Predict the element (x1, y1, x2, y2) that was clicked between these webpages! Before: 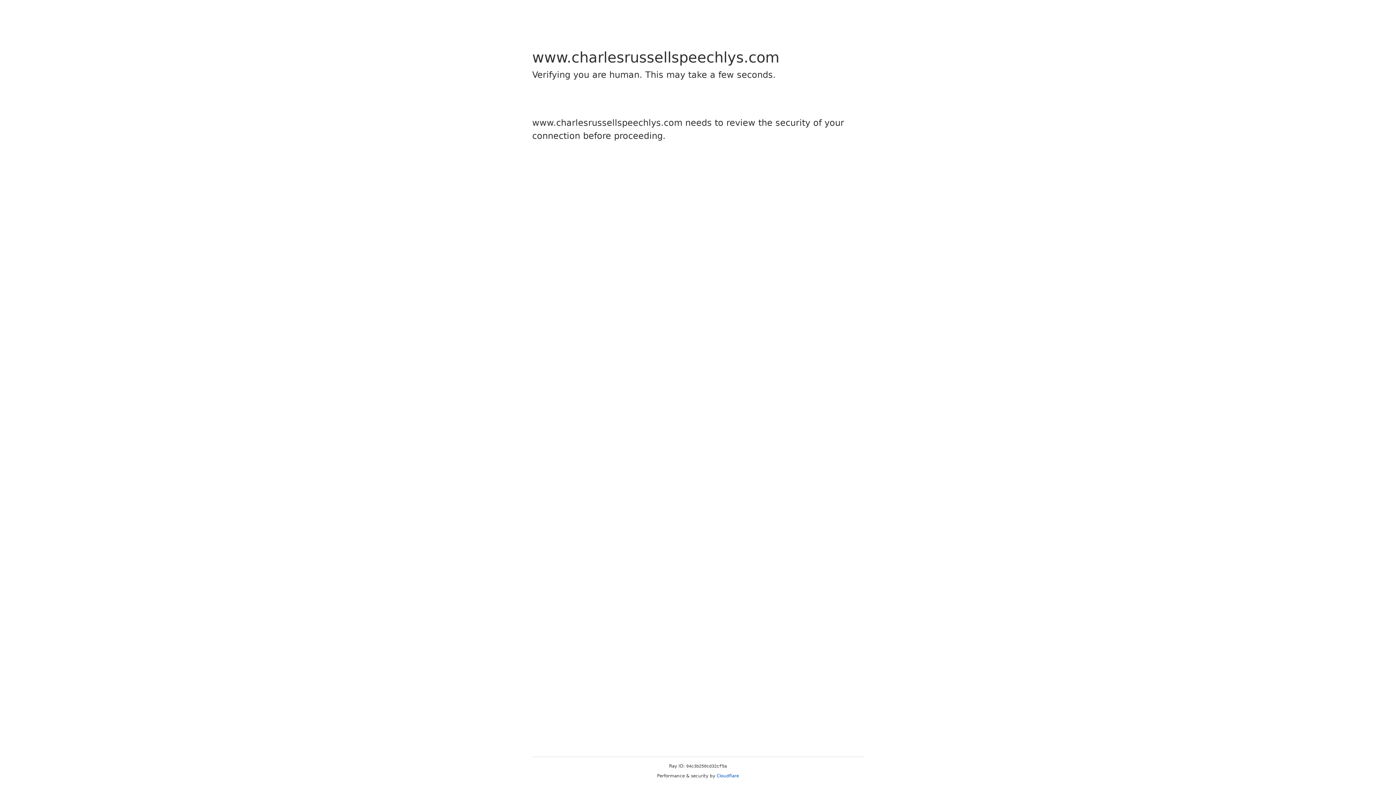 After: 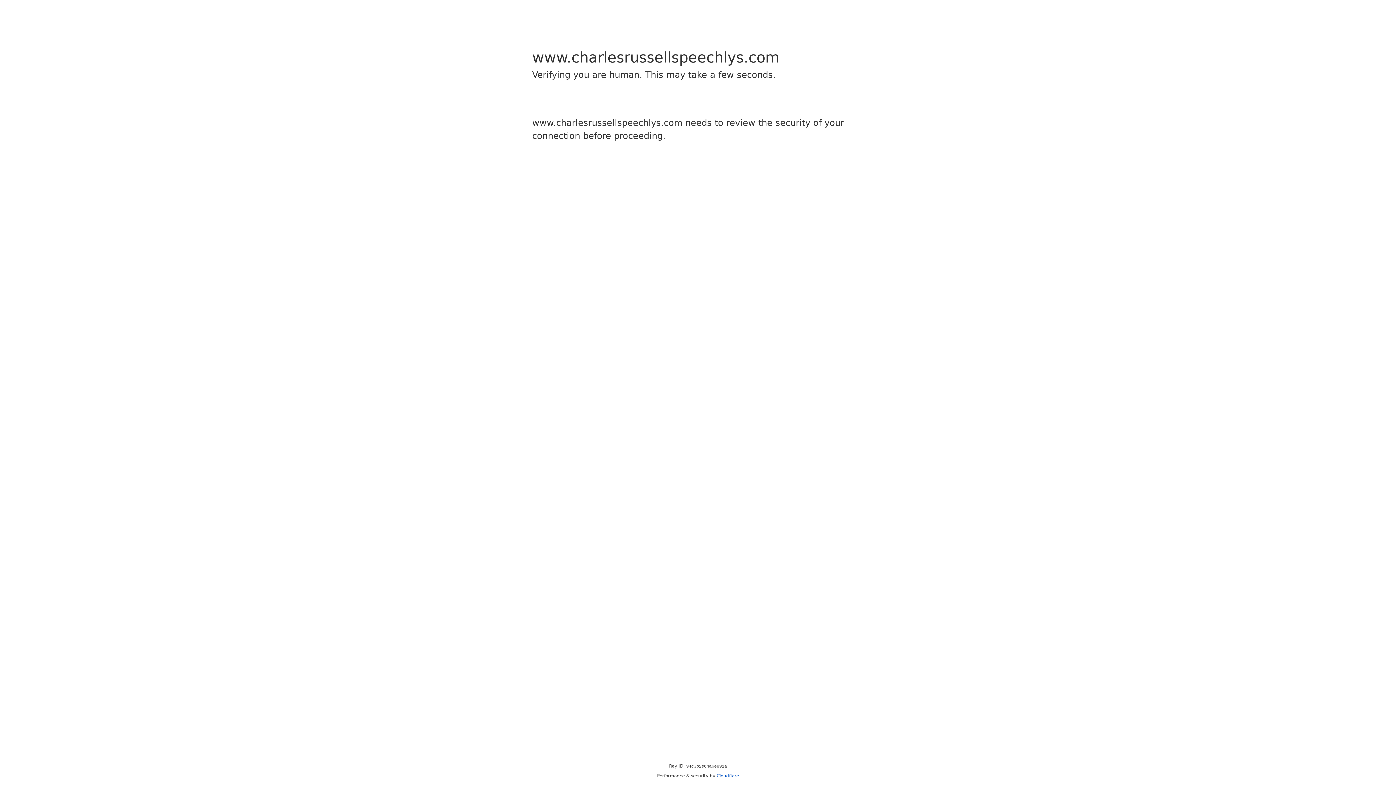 Action: label: Cloudflare bbox: (716, 773, 739, 778)